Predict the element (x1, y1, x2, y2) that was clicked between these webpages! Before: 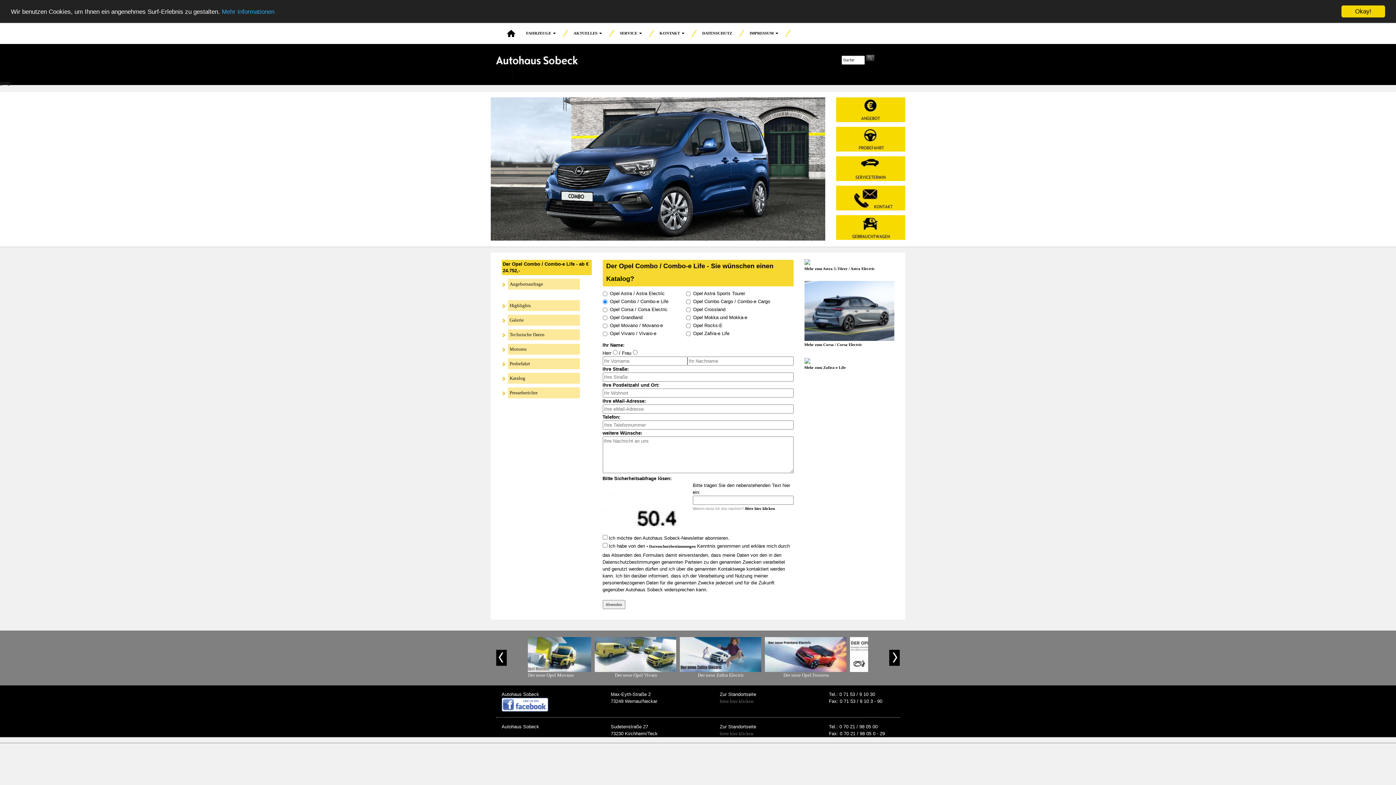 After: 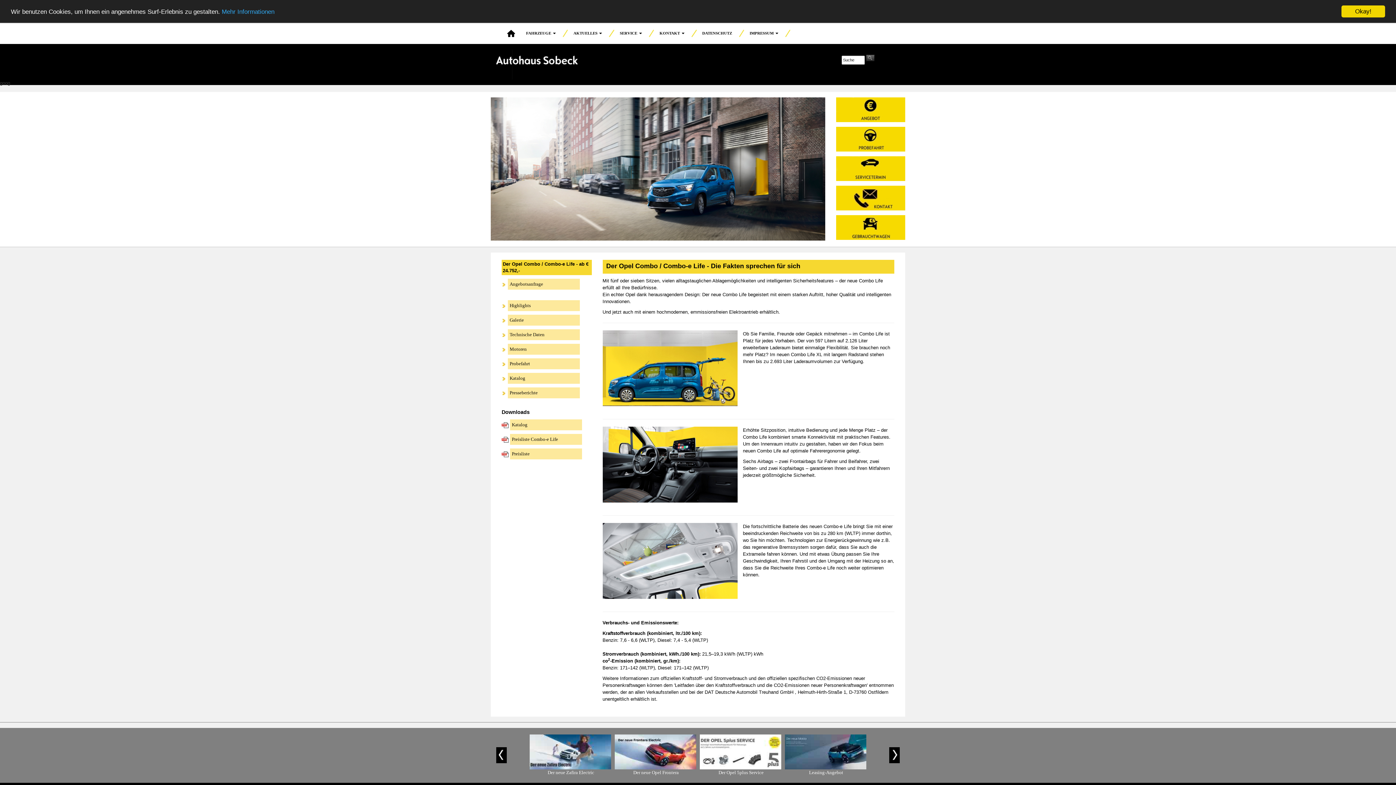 Action: bbox: (508, 300, 580, 311) label: Highlights